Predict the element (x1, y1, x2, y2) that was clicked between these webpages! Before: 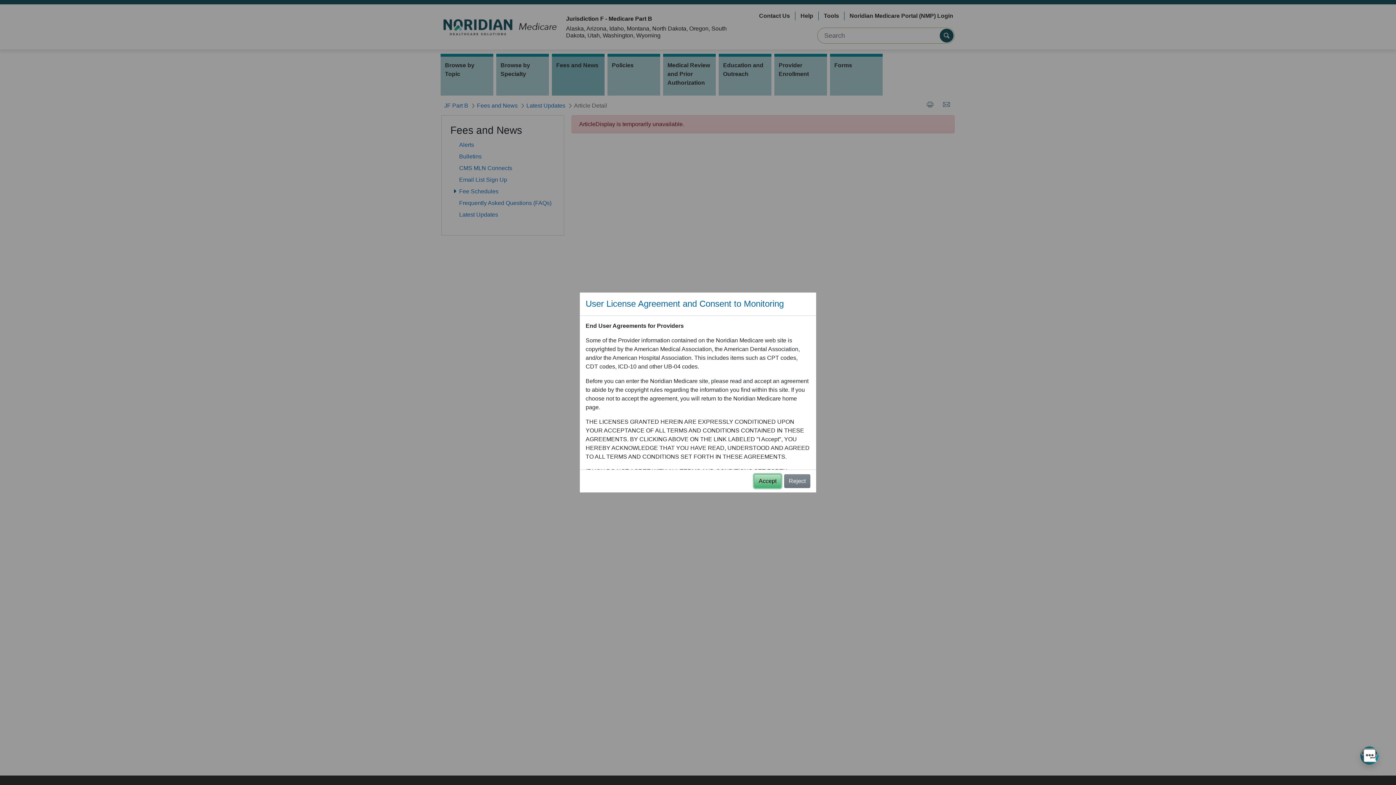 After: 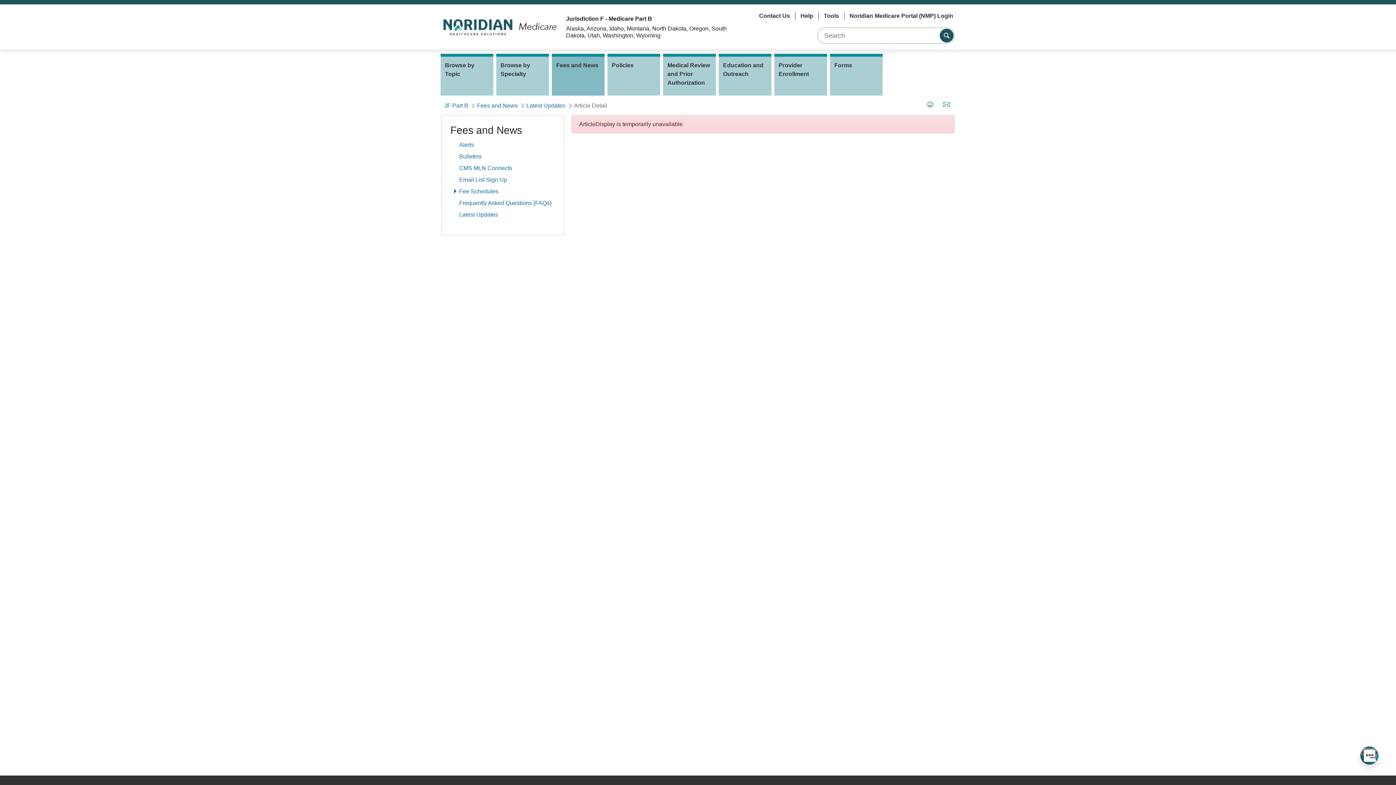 Action: bbox: (754, 474, 781, 488) label: Accept